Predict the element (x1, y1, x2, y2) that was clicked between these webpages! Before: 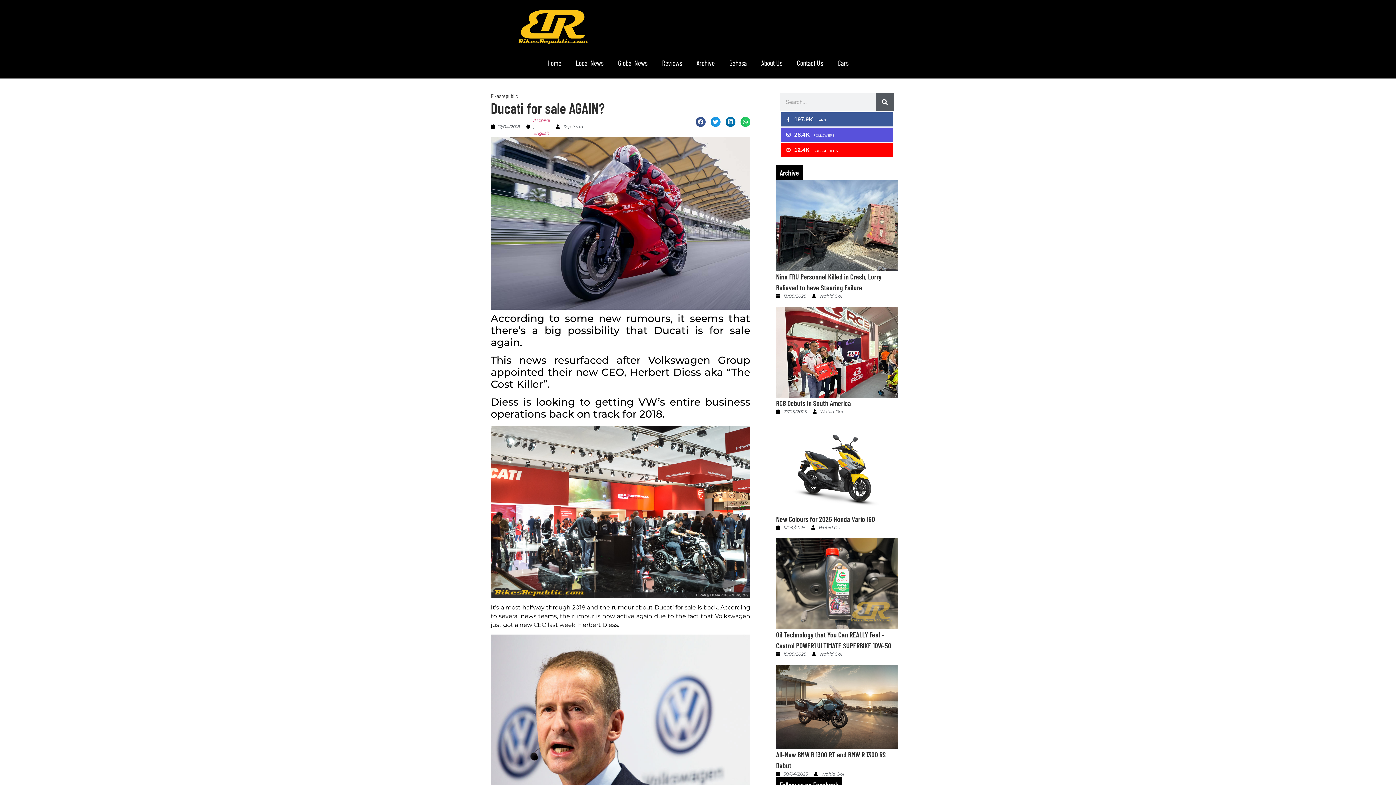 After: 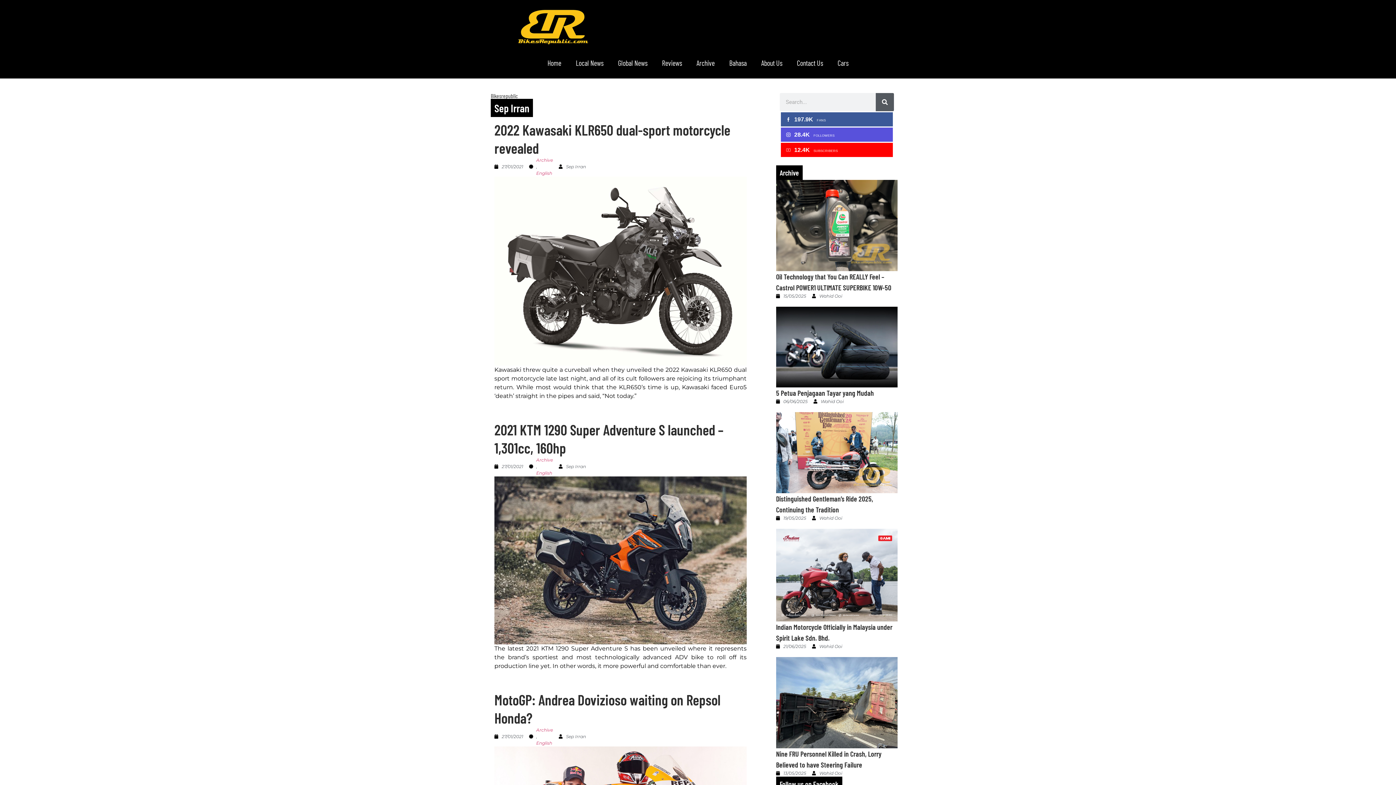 Action: bbox: (556, 123, 583, 130) label: Sep Irran